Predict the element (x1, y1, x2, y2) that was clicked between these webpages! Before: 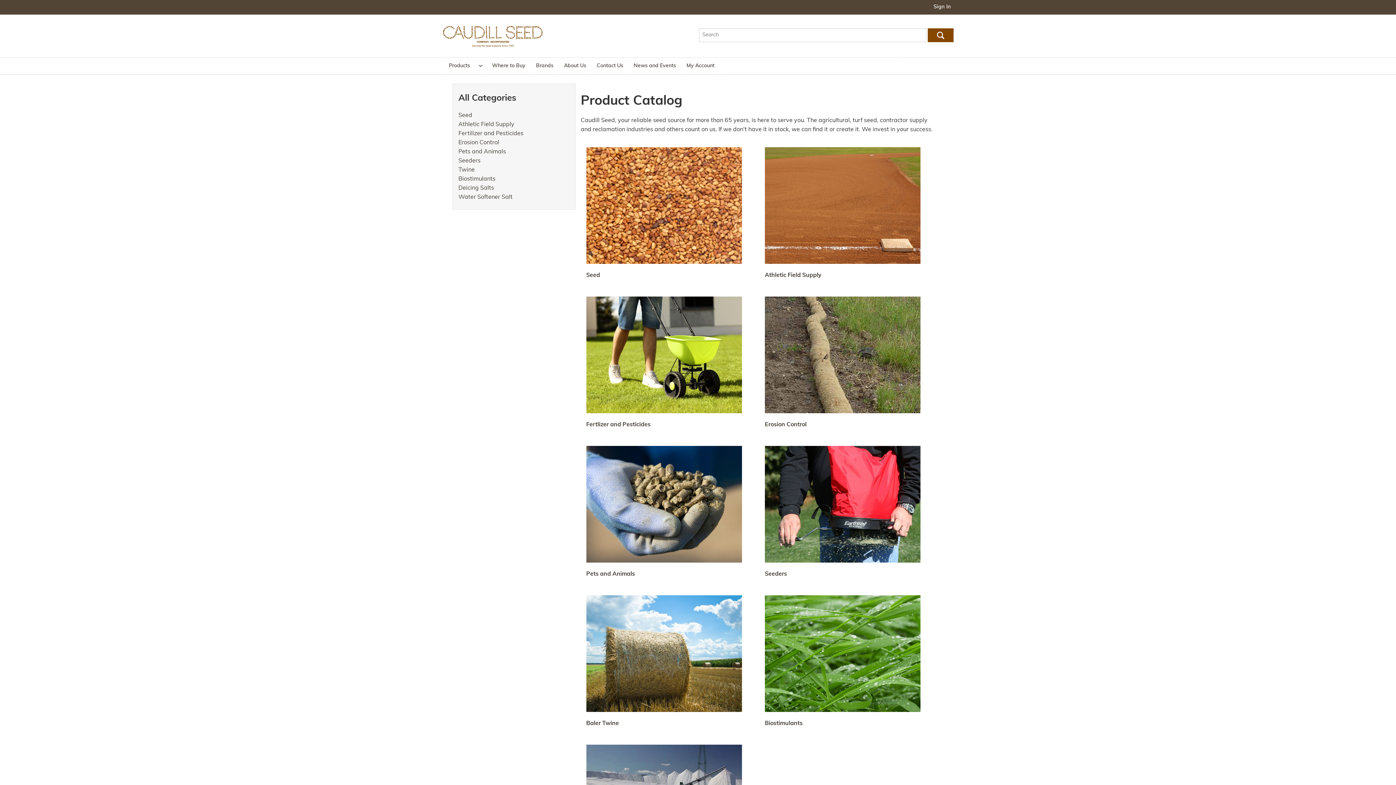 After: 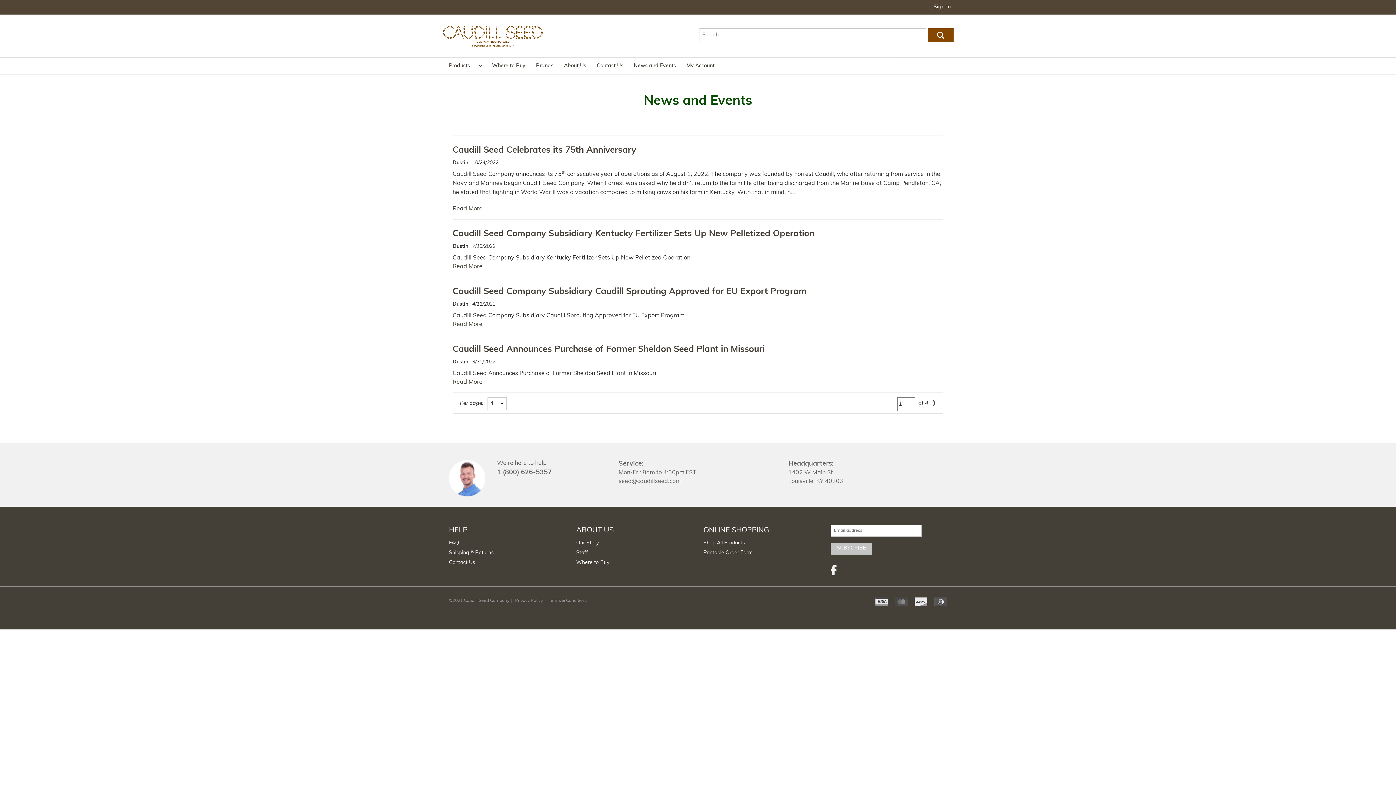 Action: label: News and Events bbox: (628, 57, 681, 74)